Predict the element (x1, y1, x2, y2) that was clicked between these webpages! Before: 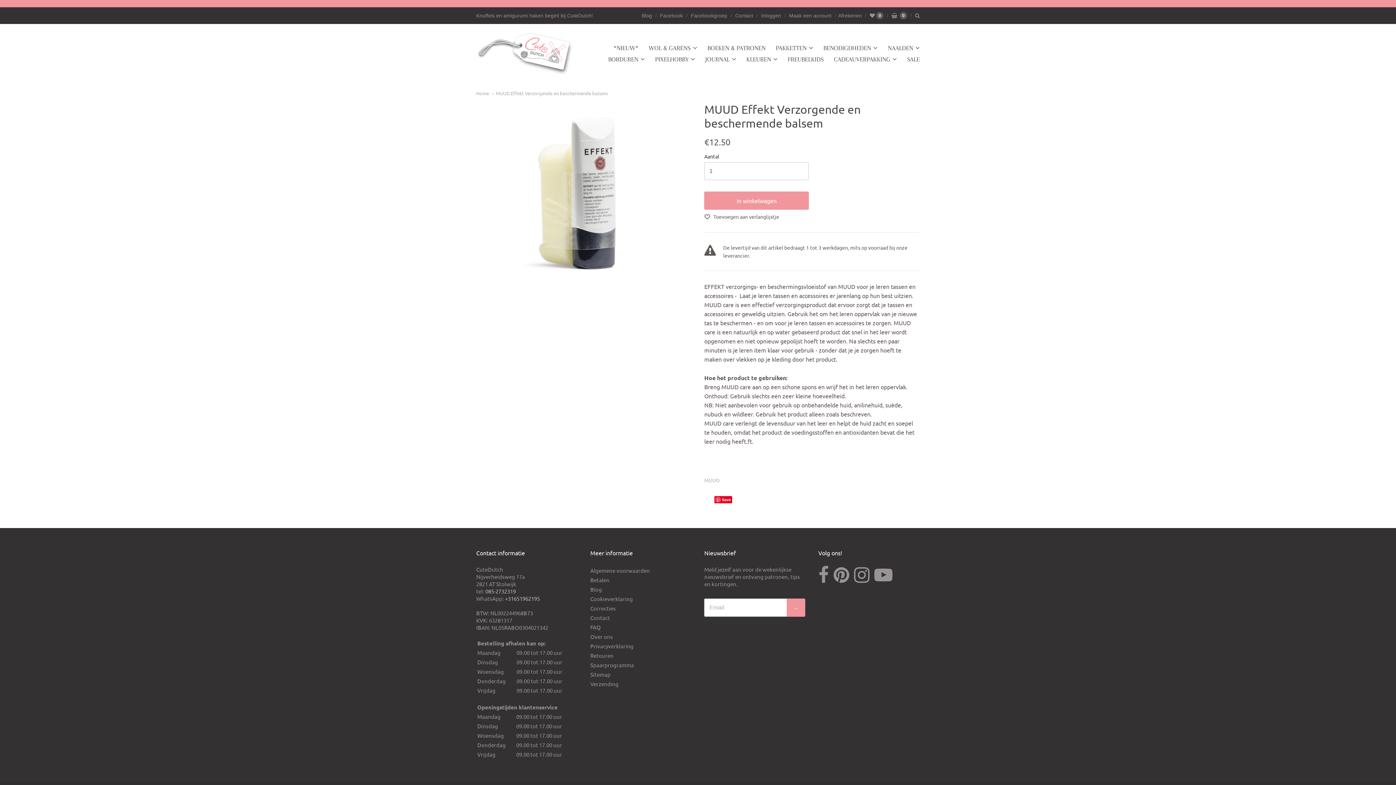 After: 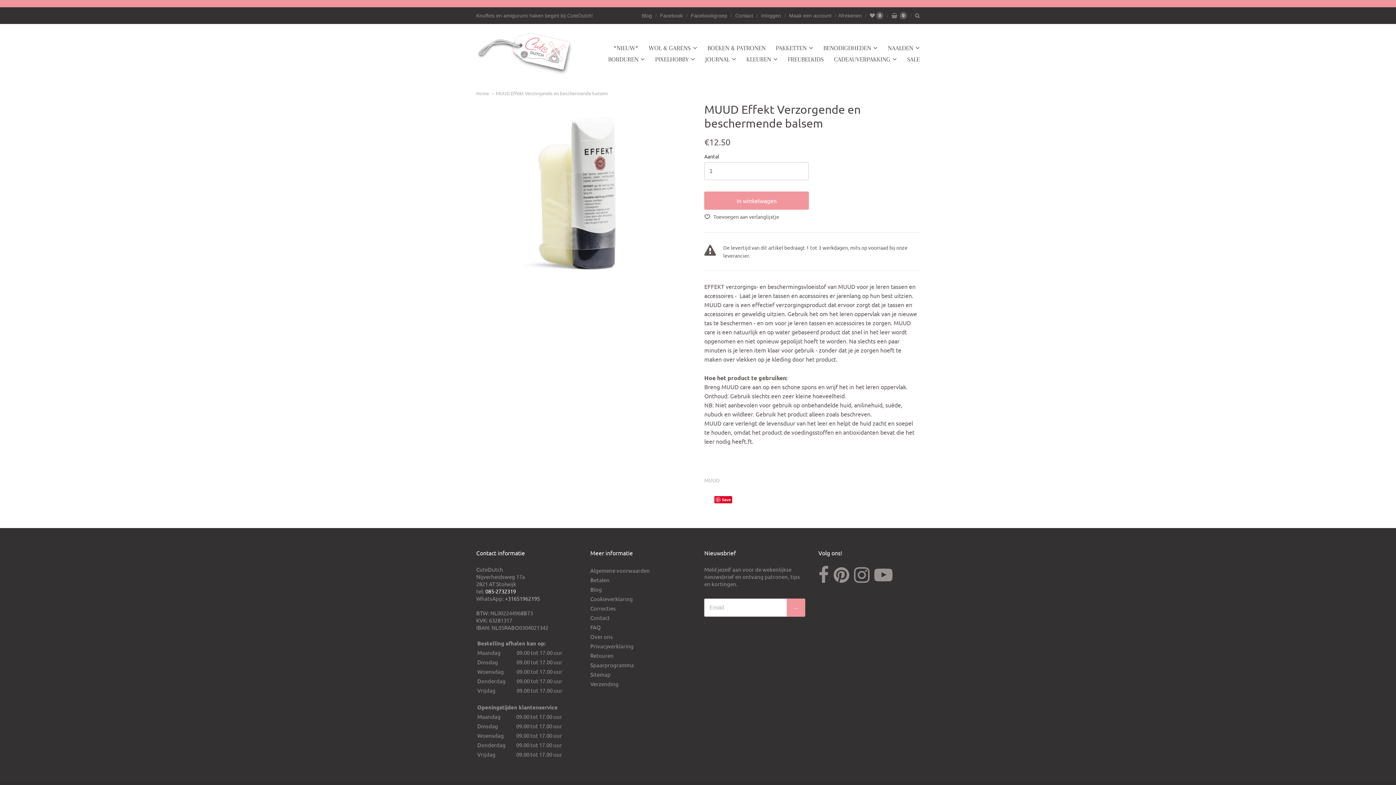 Action: label: 085-2732319
 bbox: (485, 587, 516, 594)